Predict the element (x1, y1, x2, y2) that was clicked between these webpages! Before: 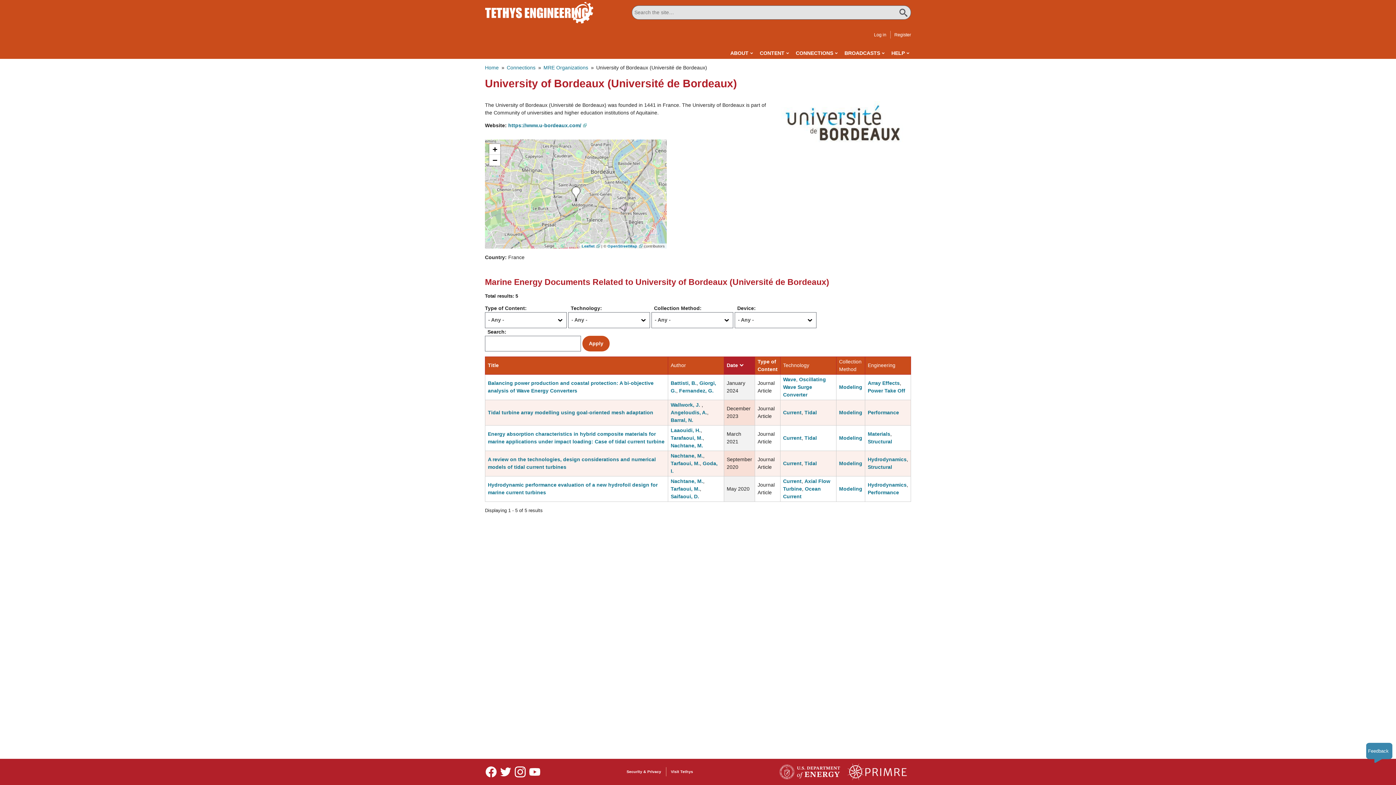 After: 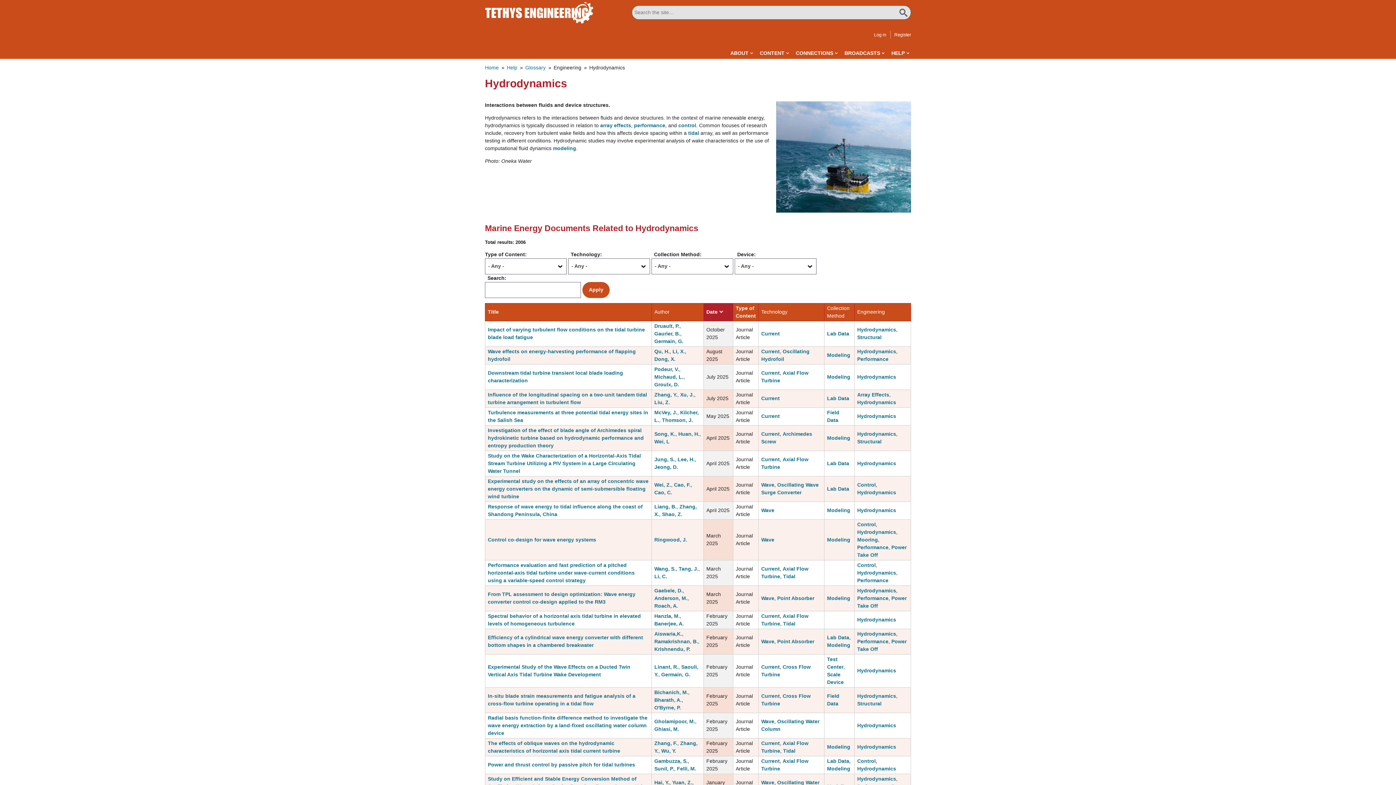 Action: bbox: (868, 456, 906, 462) label: Hydrodynamics